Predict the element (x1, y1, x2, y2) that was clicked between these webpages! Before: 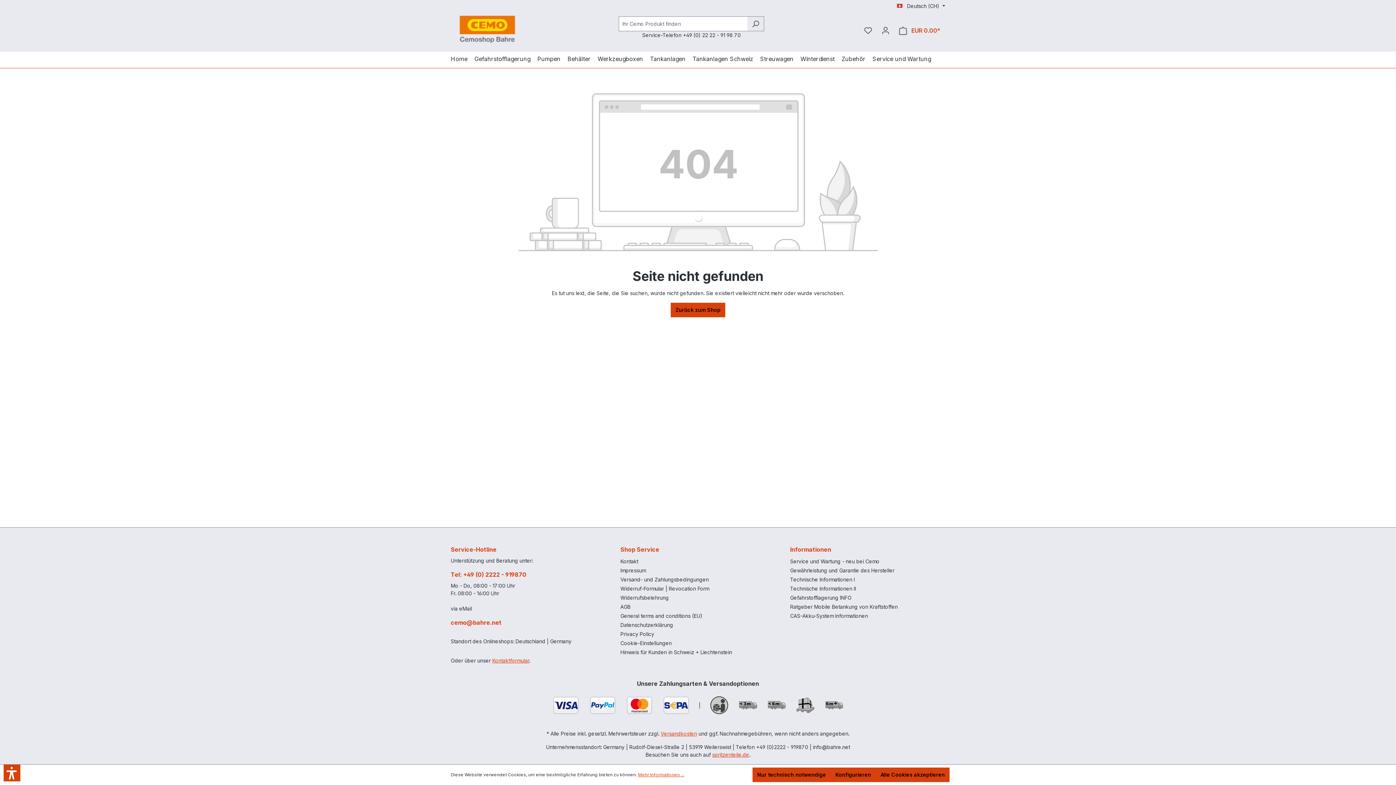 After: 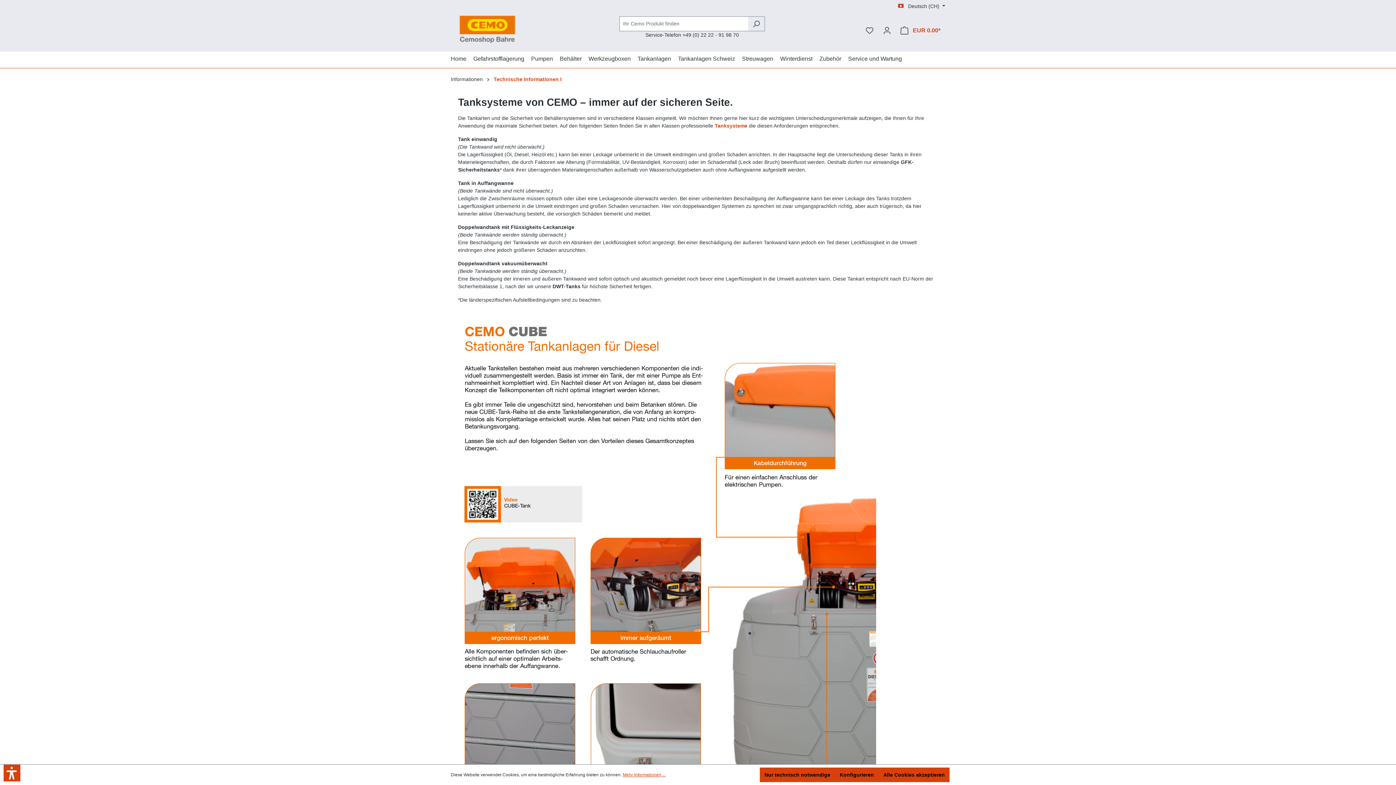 Action: bbox: (790, 576, 855, 582) label: Technische Informationen I